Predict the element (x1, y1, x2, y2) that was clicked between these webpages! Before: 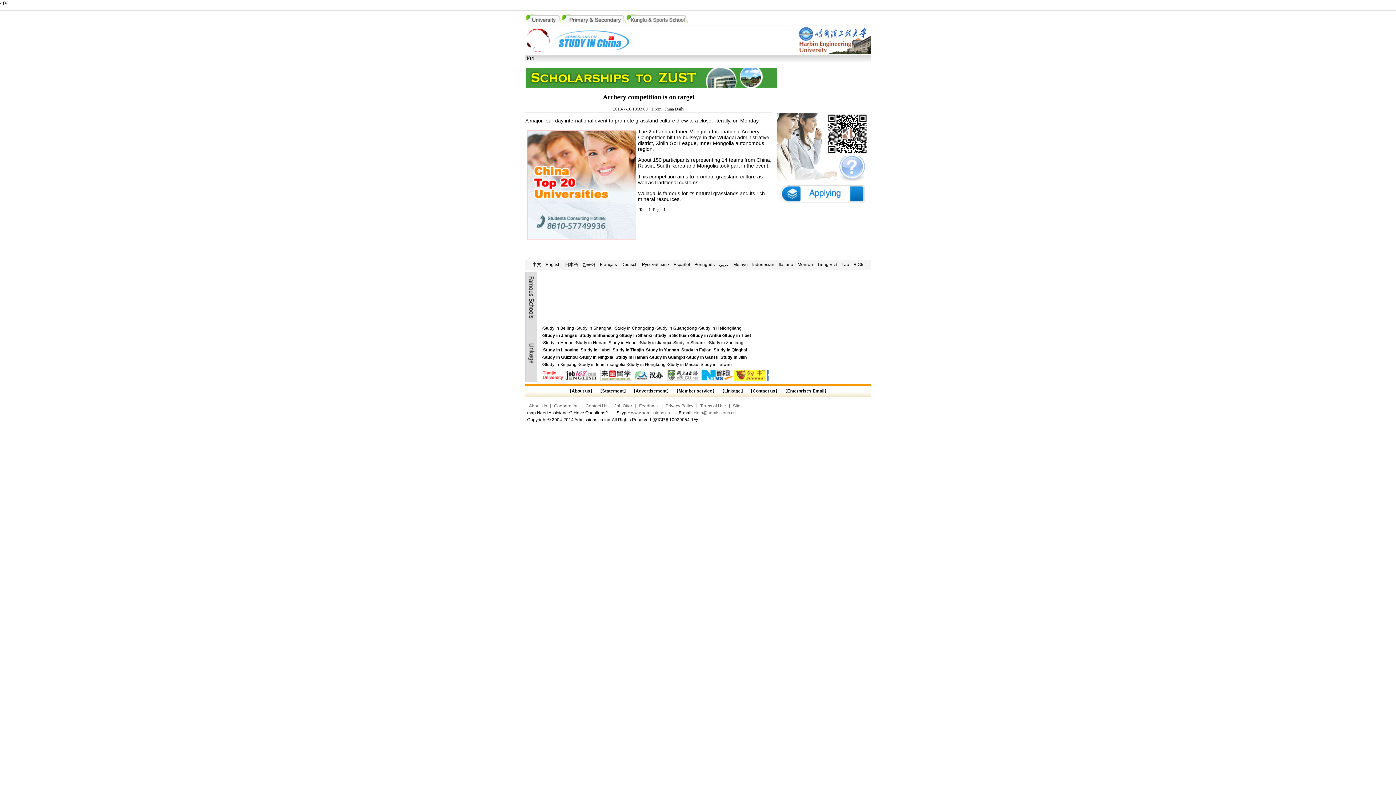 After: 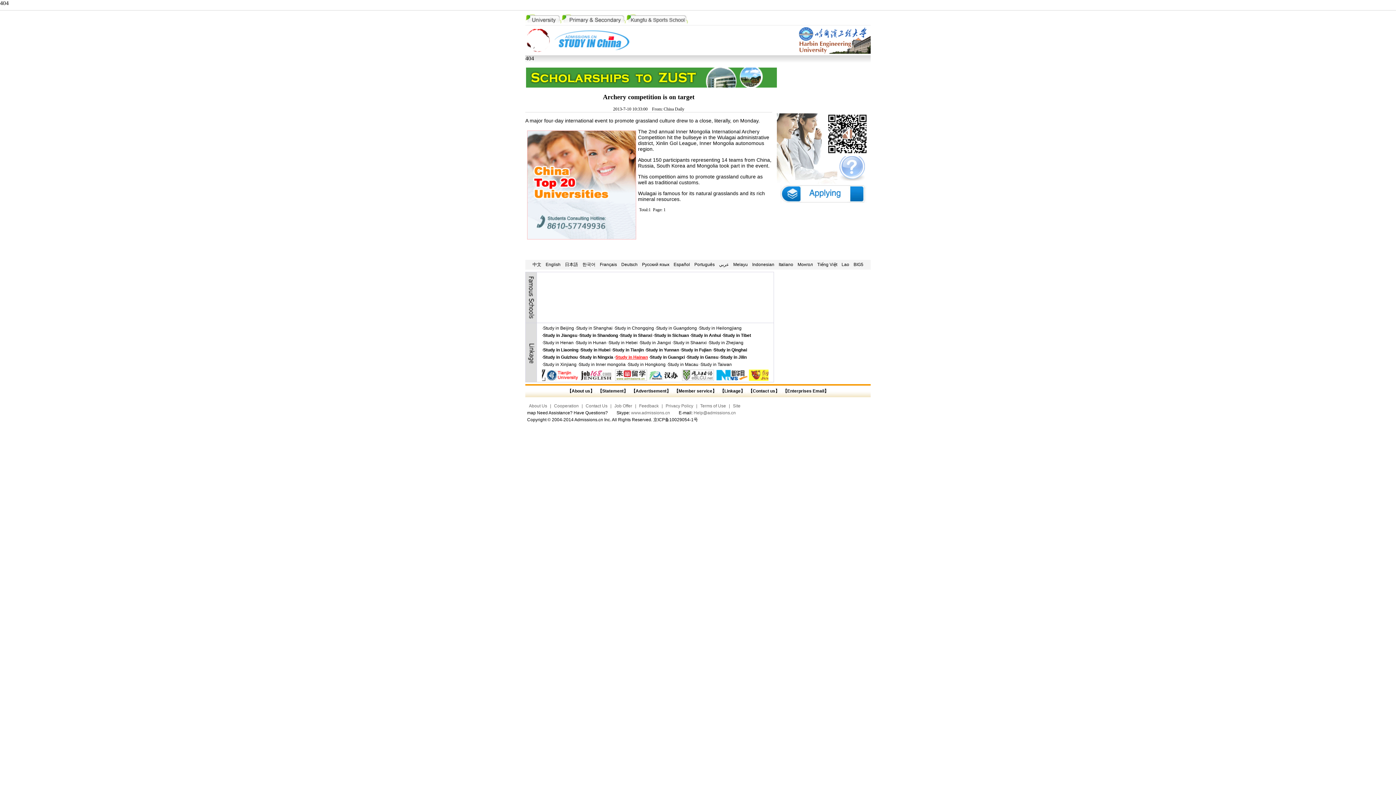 Action: label: Study in Hainan bbox: (615, 354, 648, 360)